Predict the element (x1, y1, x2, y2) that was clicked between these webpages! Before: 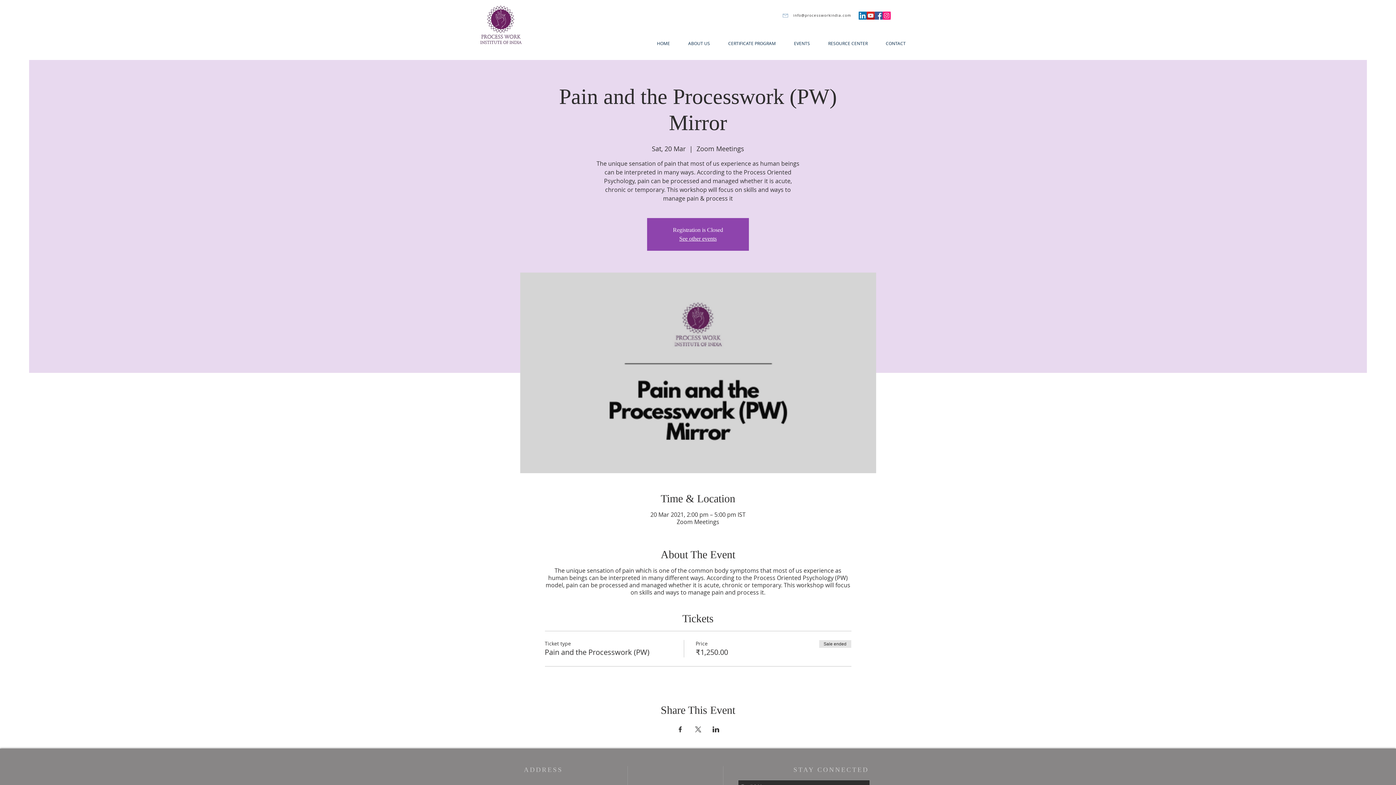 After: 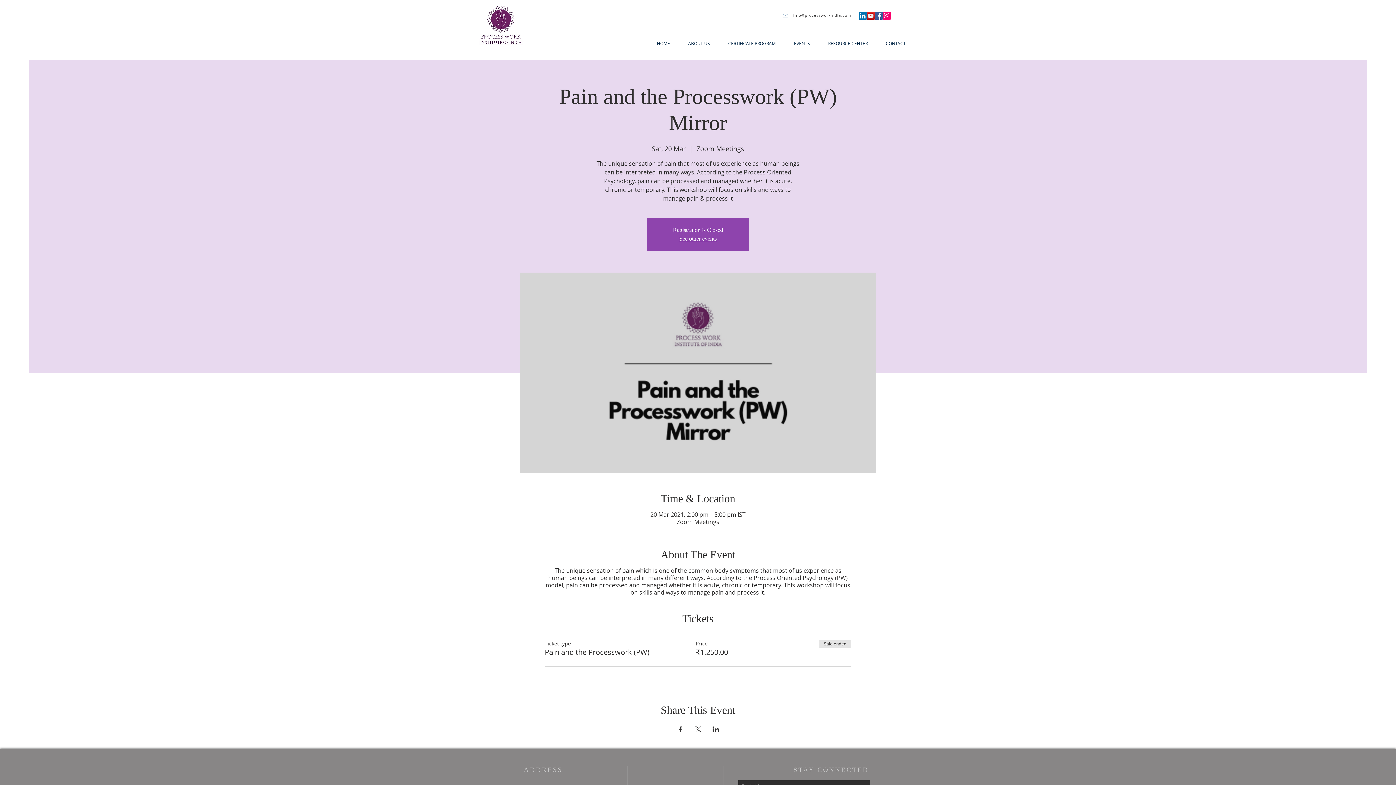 Action: bbox: (866, 11, 874, 19) label: YouTube Social  Icon